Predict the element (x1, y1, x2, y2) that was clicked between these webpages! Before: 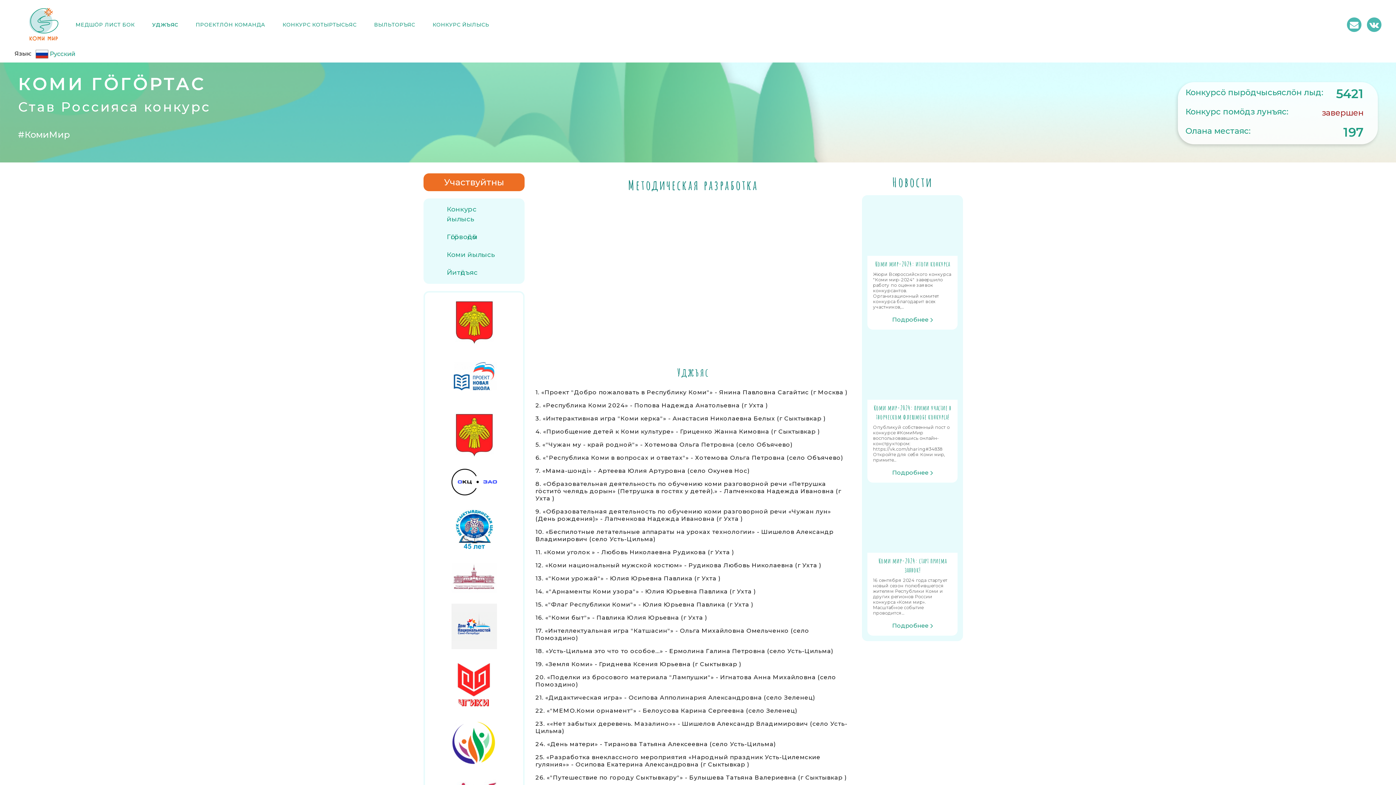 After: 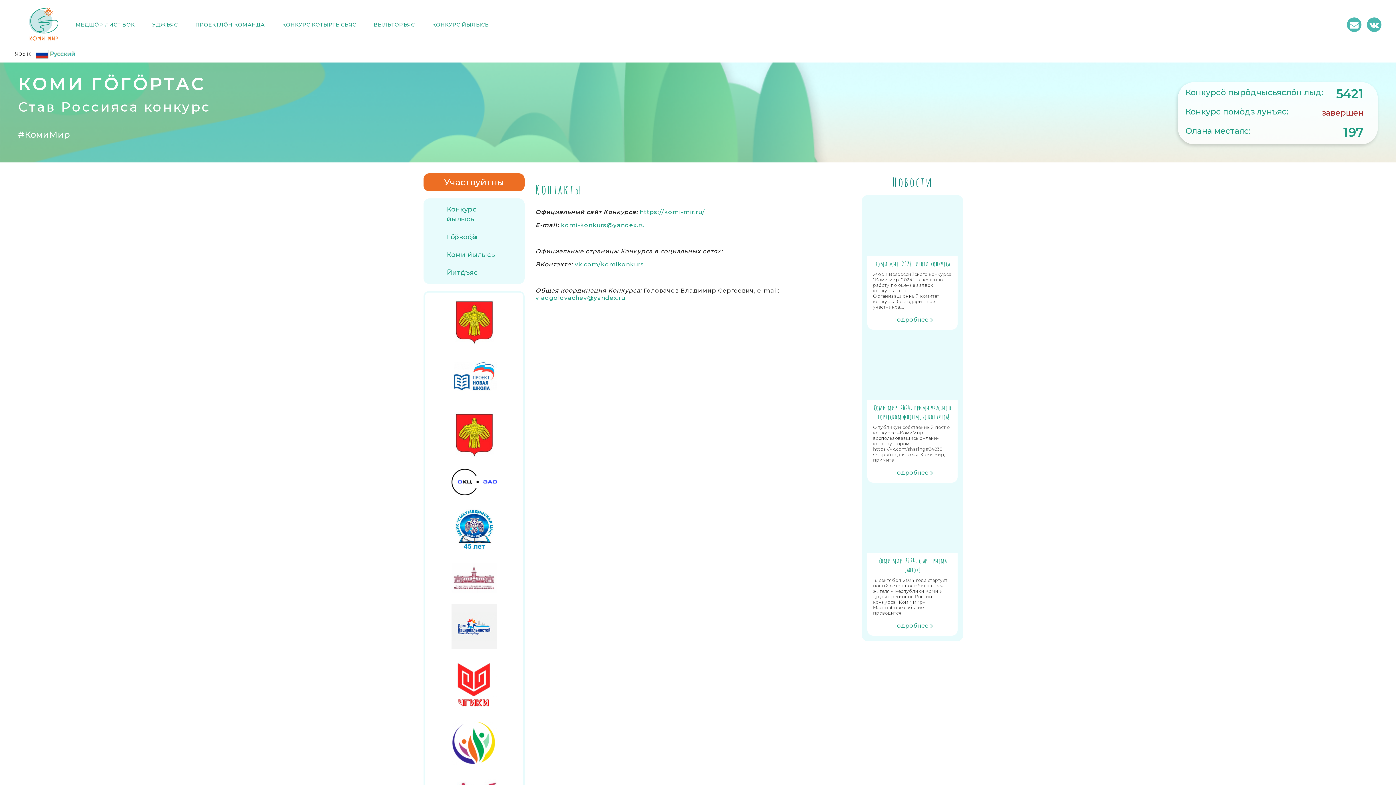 Action: bbox: (428, 264, 519, 281) label: Йитӧдъяс